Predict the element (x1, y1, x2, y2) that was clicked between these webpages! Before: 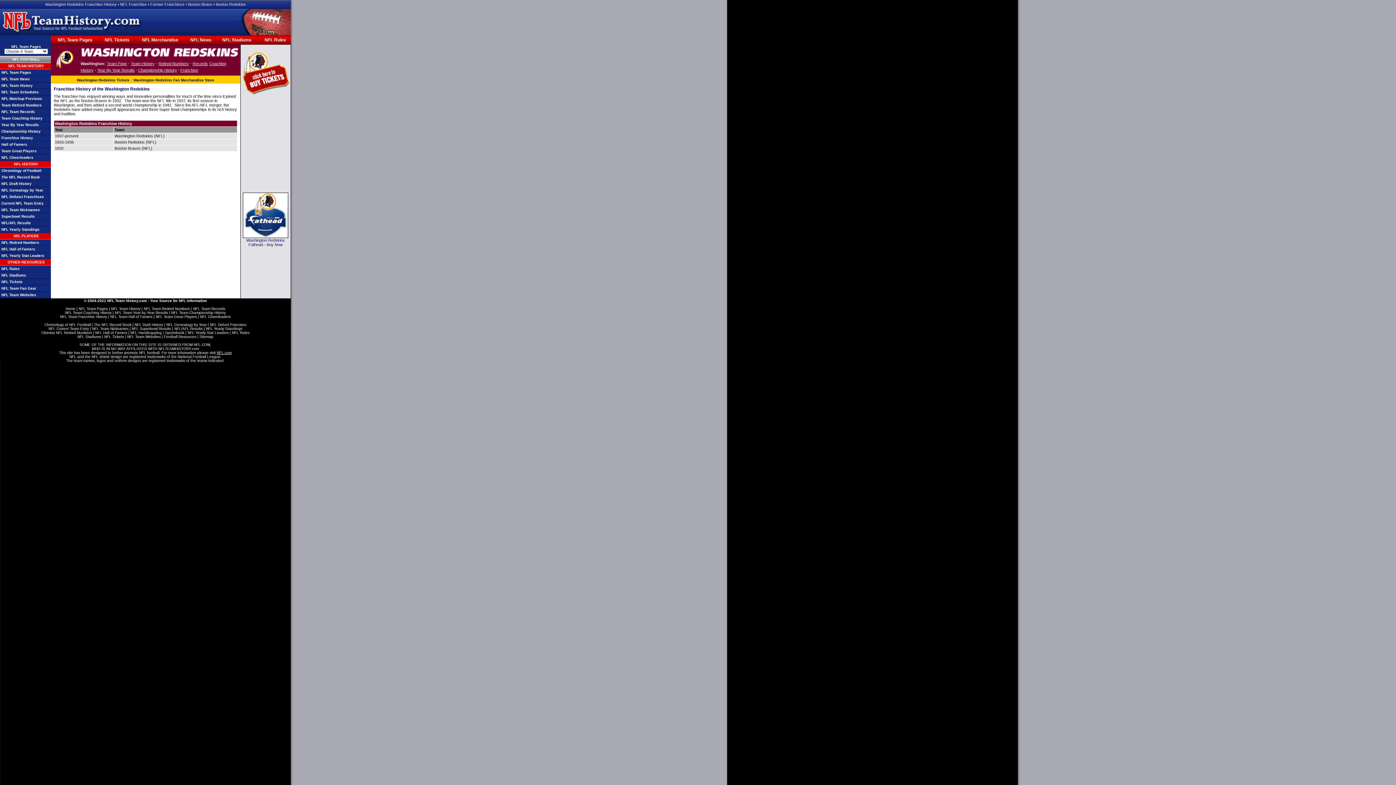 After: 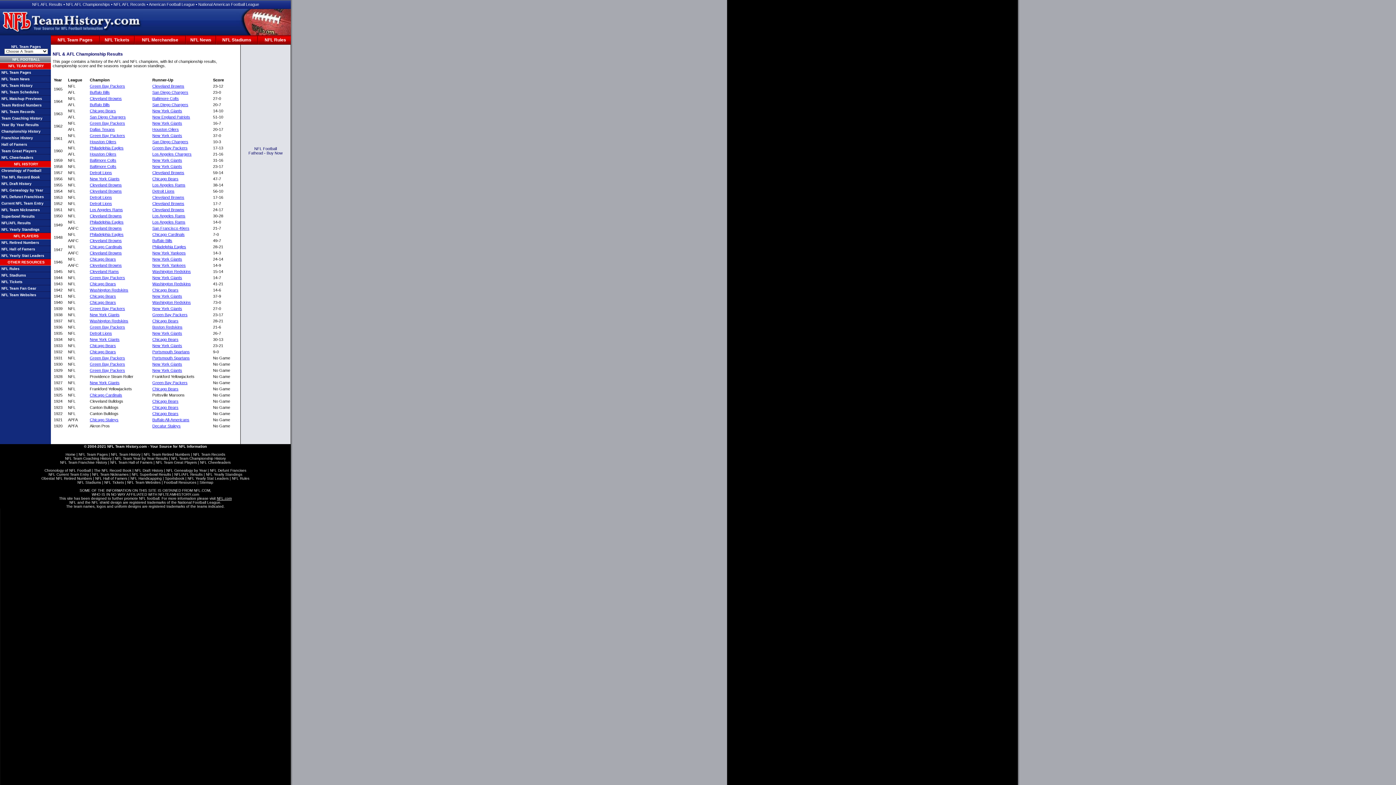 Action: bbox: (1, 221, 30, 225) label: NFL/AFL Results